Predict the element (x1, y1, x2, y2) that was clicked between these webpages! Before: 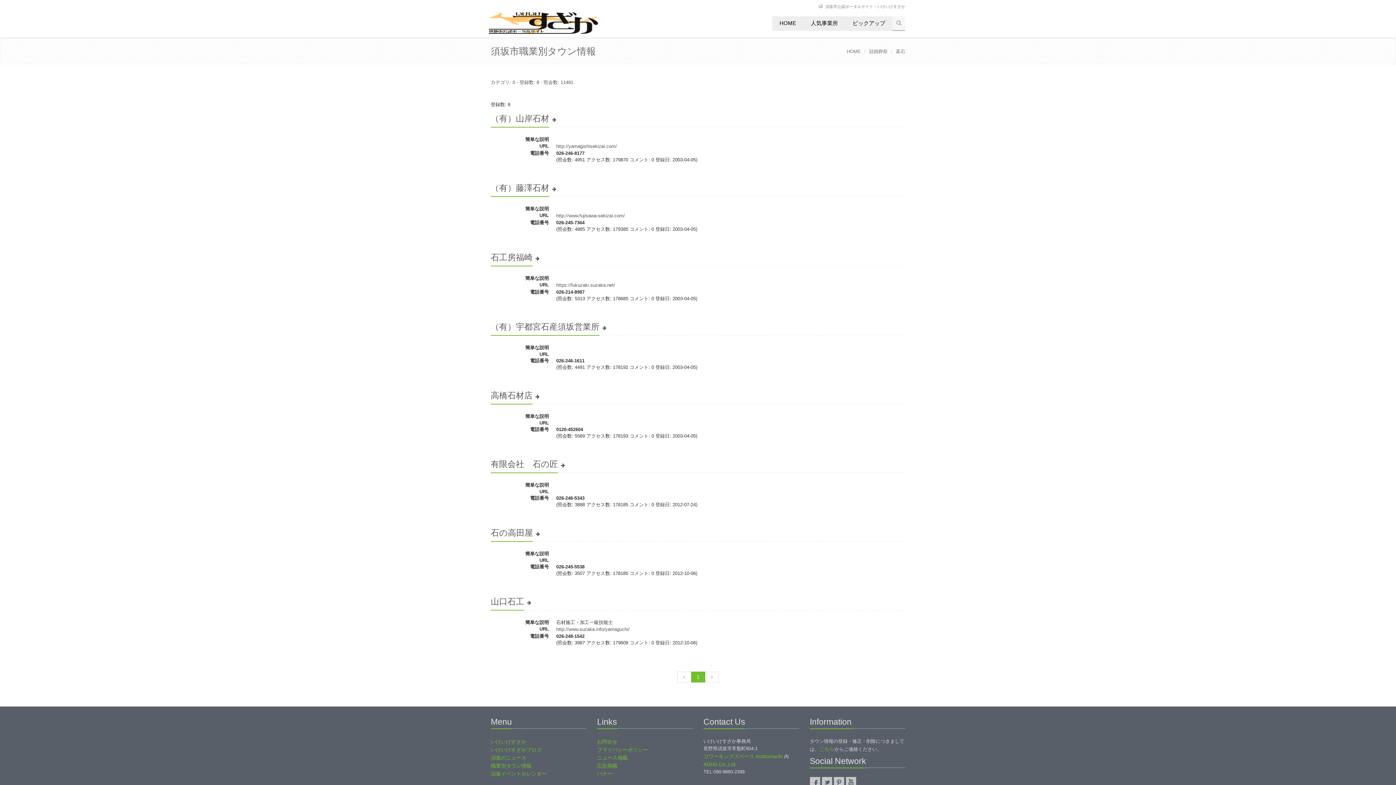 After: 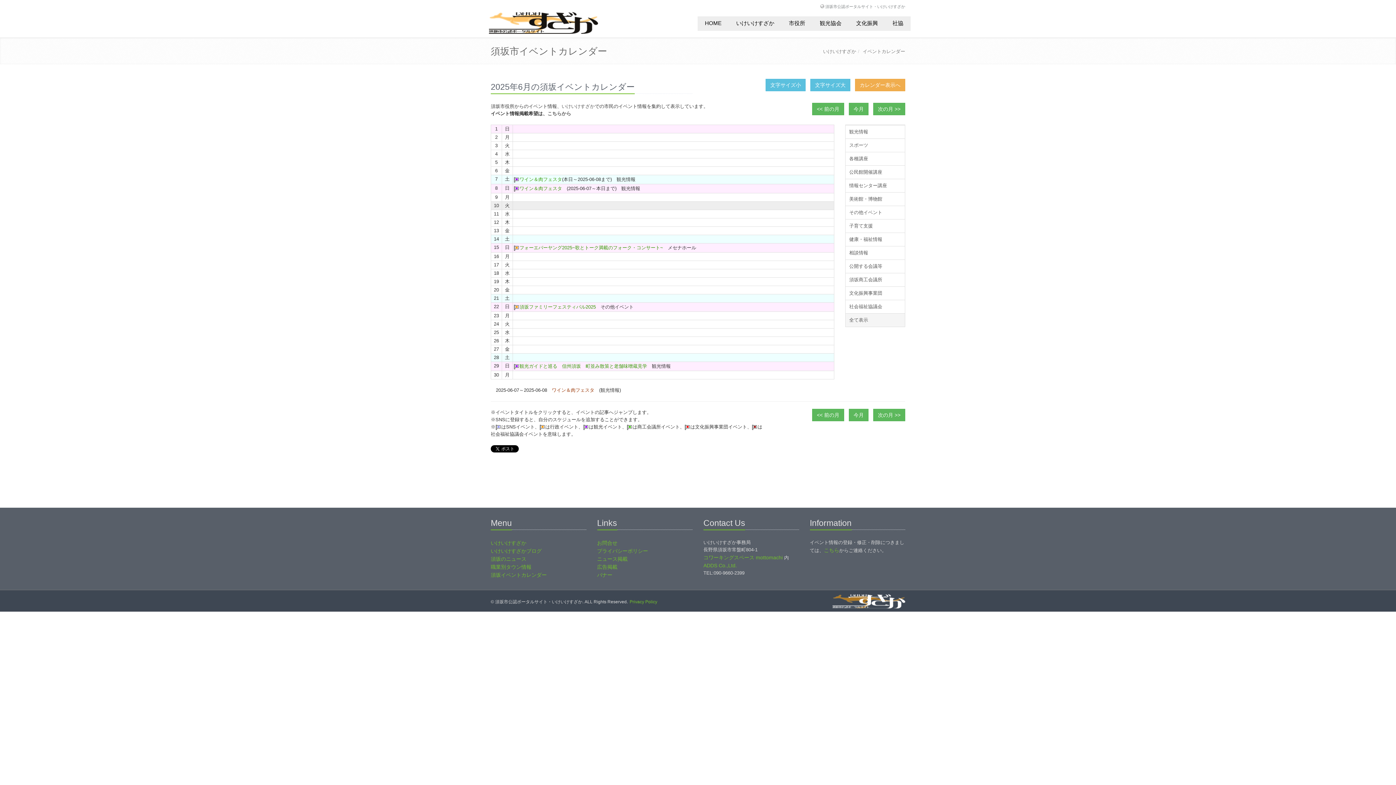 Action: label: 須坂イベントカレンダー bbox: (490, 771, 546, 777)